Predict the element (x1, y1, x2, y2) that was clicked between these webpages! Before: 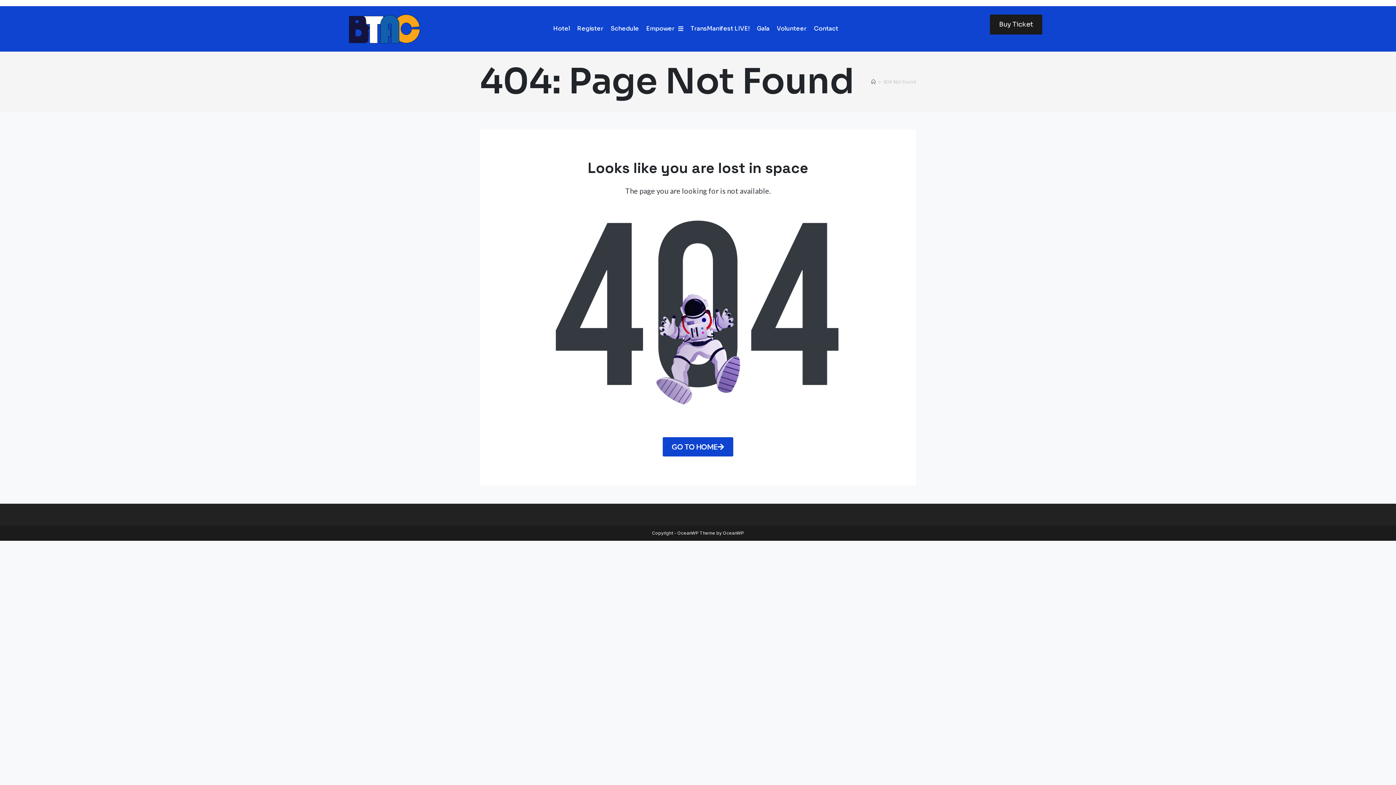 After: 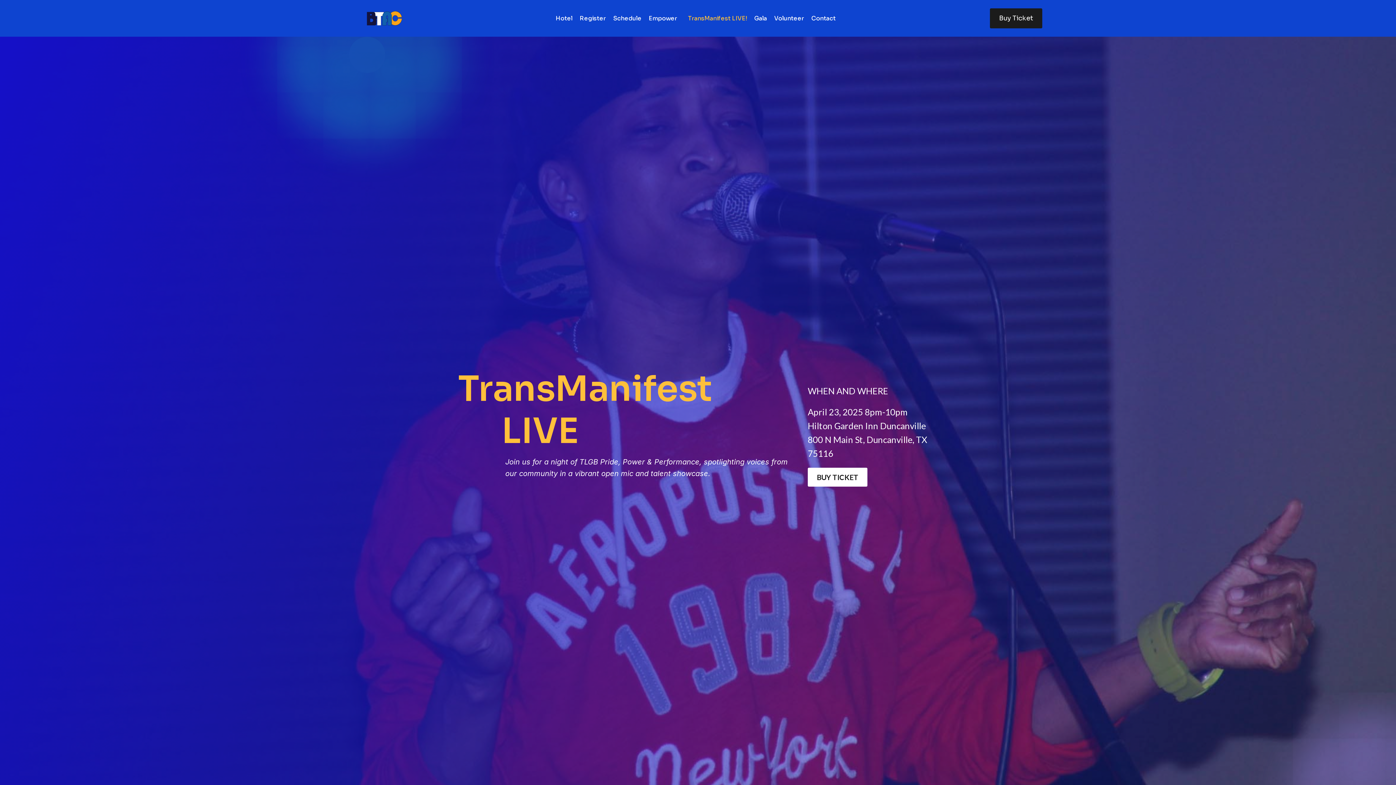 Action: label: TransManifest LIVE! bbox: (690, 24, 749, 33)